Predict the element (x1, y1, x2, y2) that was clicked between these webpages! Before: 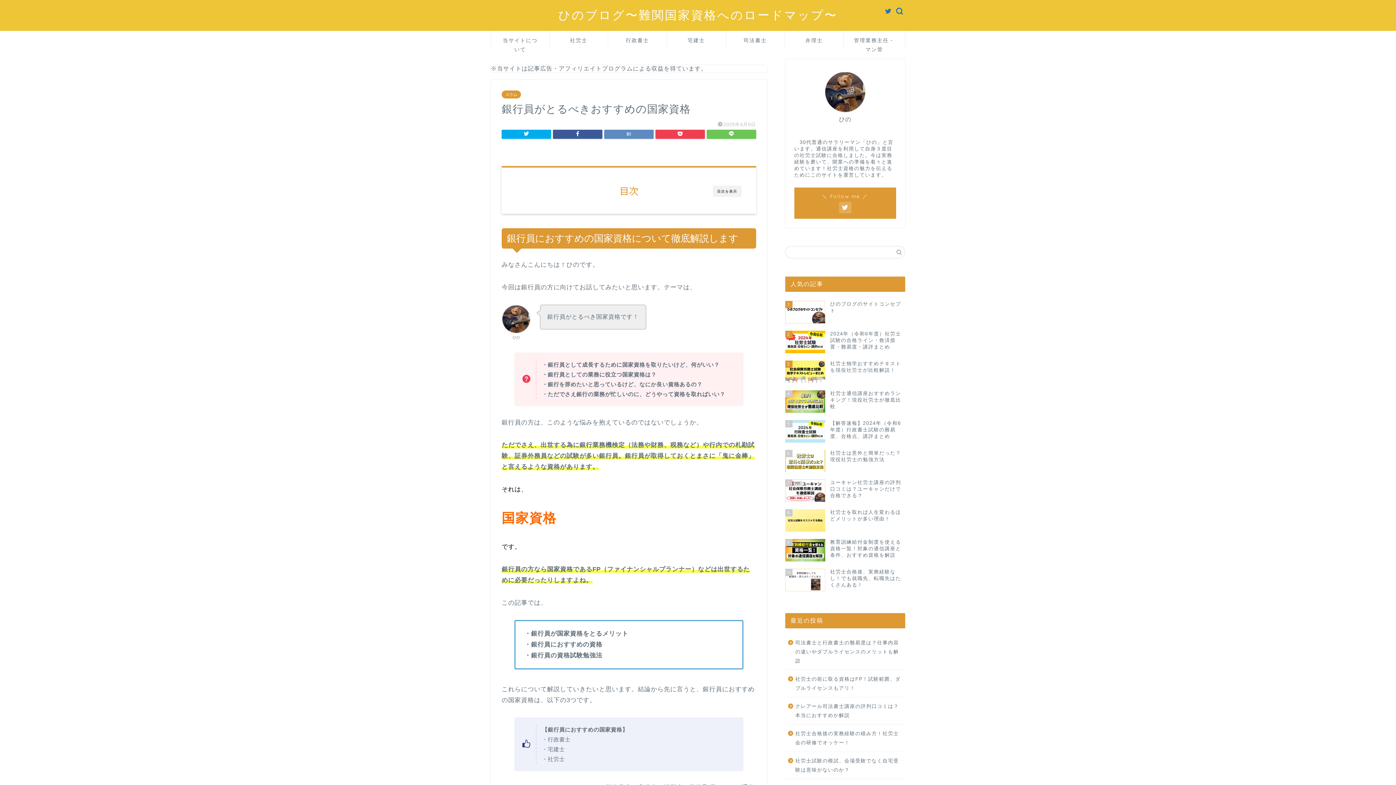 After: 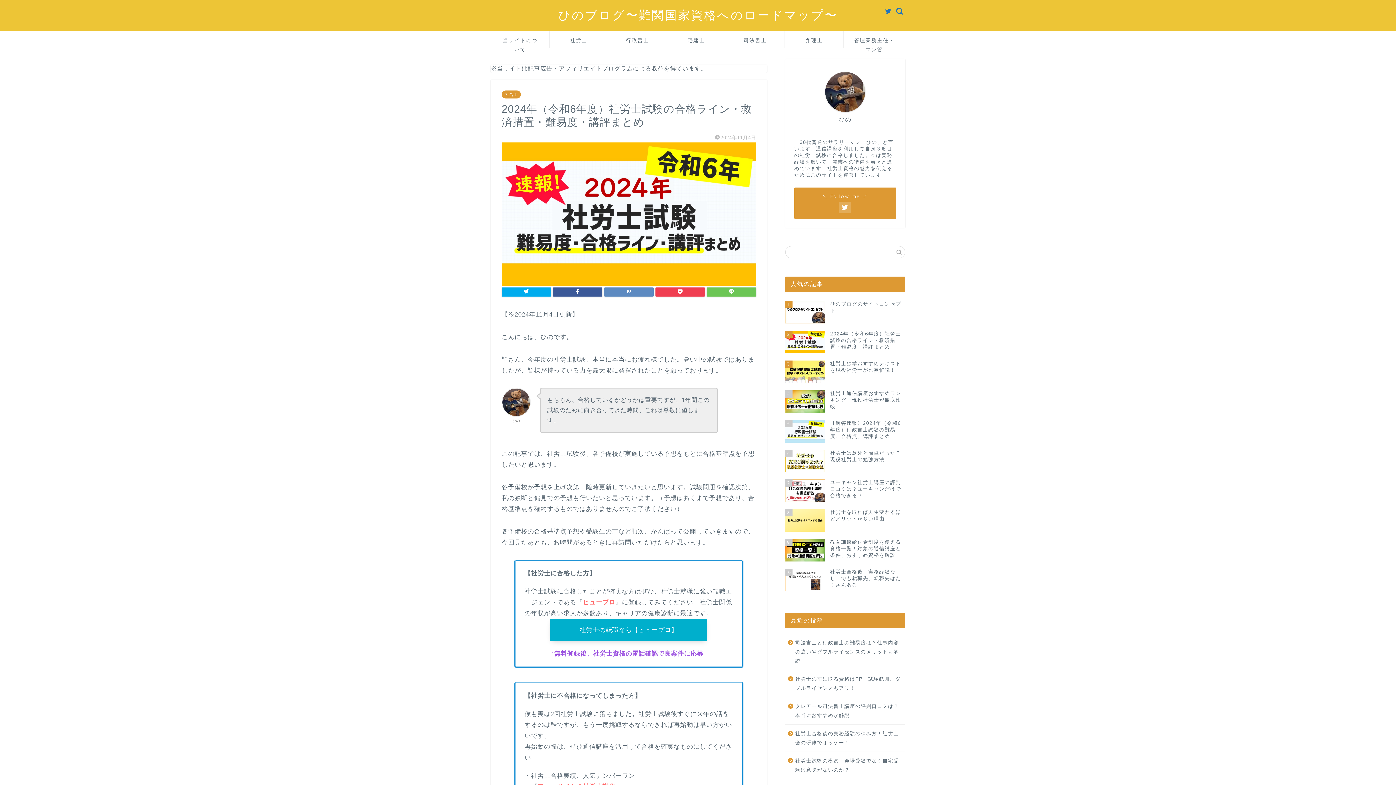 Action: bbox: (785, 327, 905, 357) label: 2
2024年（令和6年度）社労士試験の合格ライン・救済措置・難易度・講評まとめ